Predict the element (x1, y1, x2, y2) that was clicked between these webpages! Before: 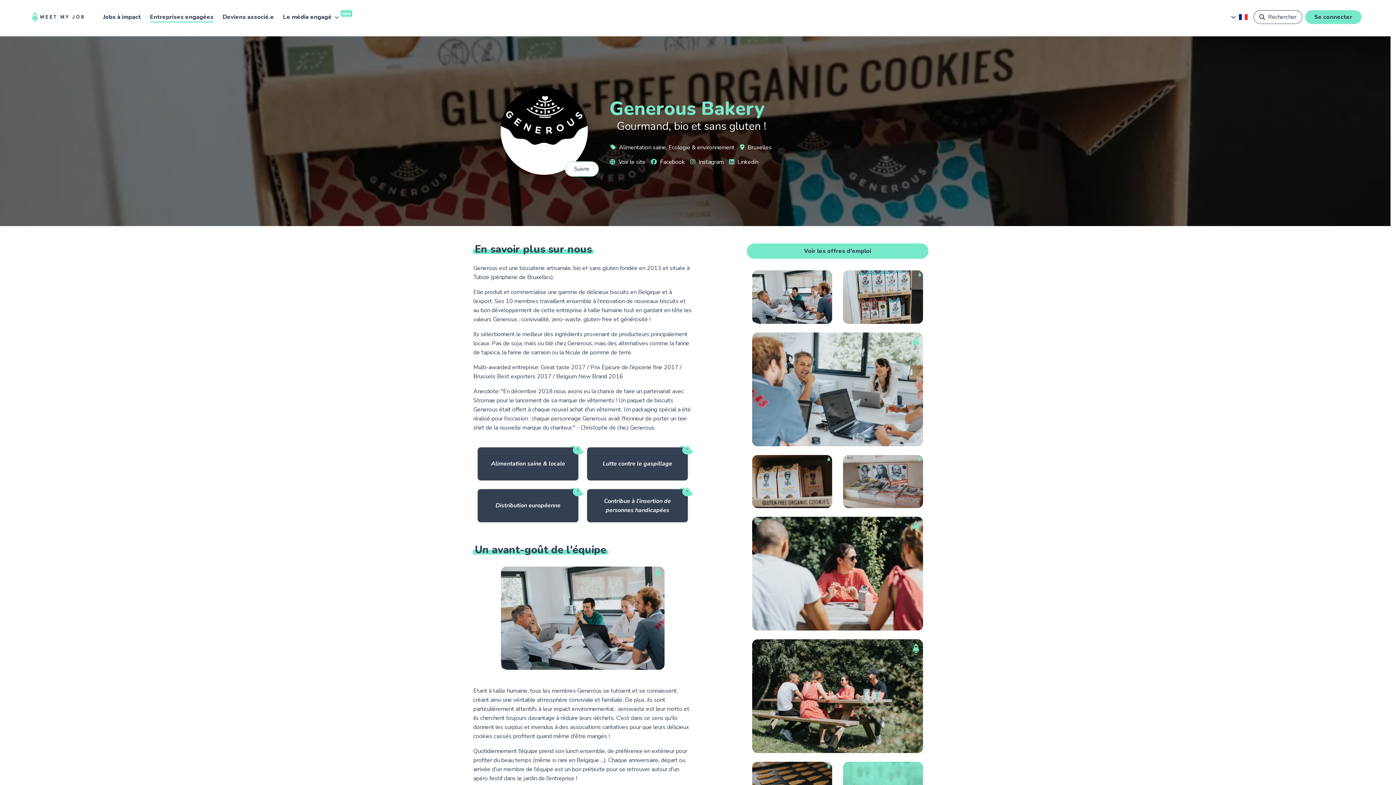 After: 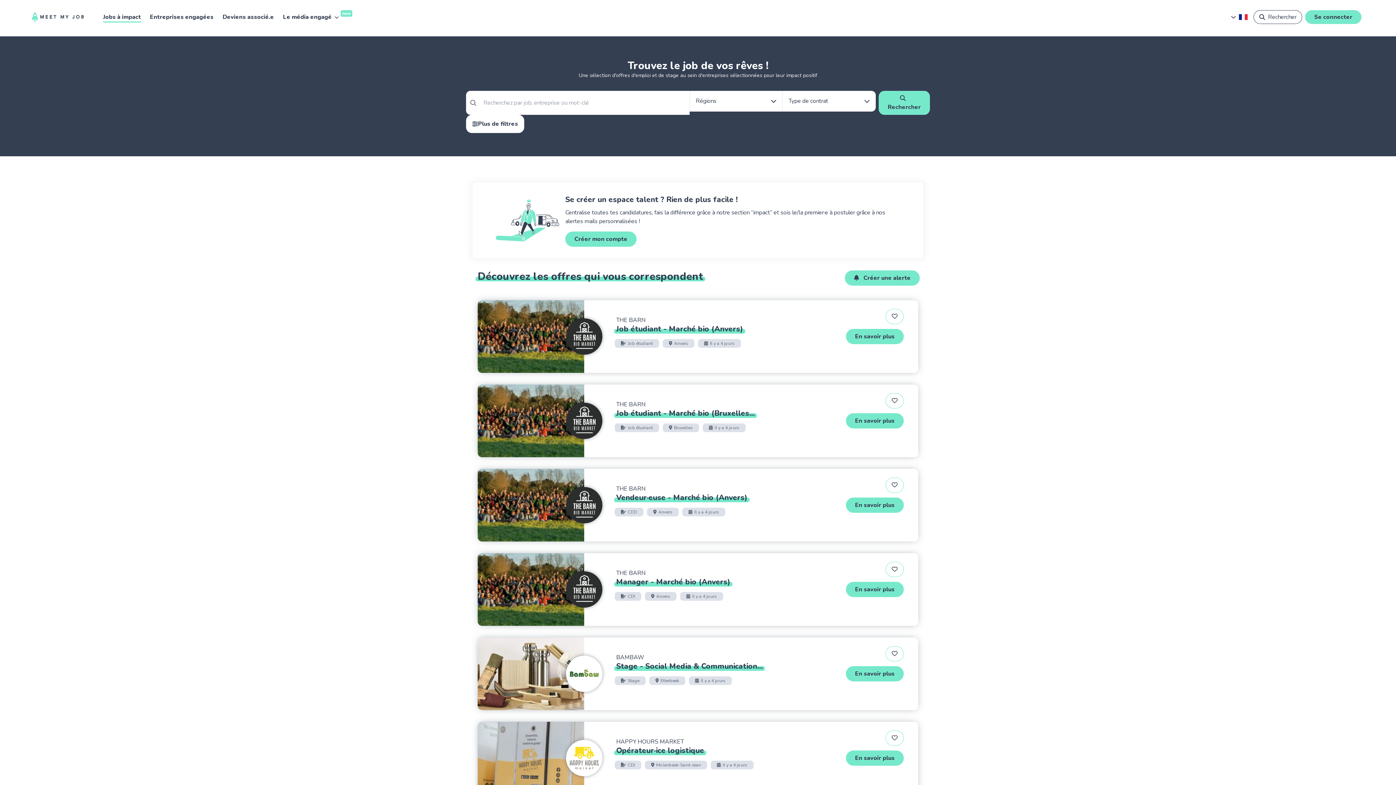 Action: label: Jobs à impact bbox: (103, 12, 140, 21)